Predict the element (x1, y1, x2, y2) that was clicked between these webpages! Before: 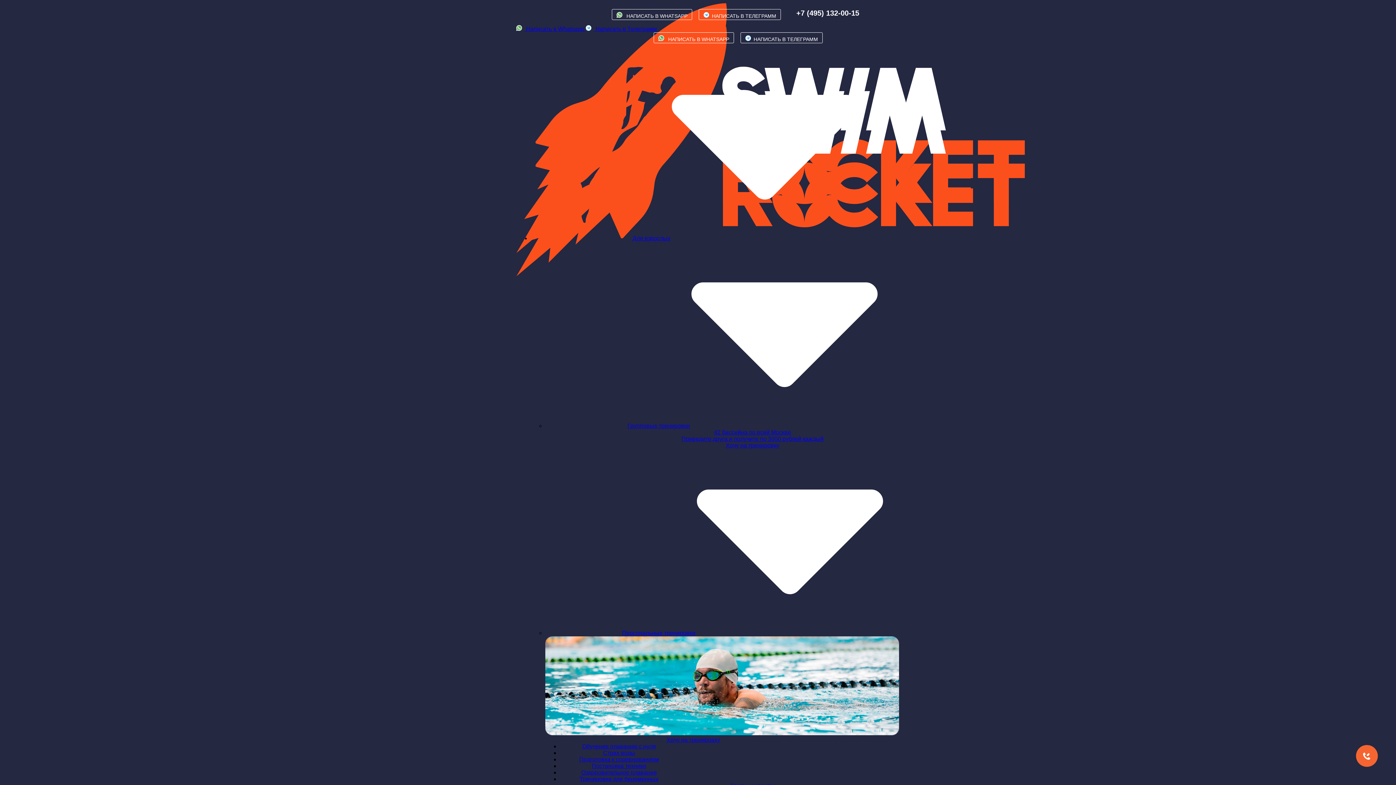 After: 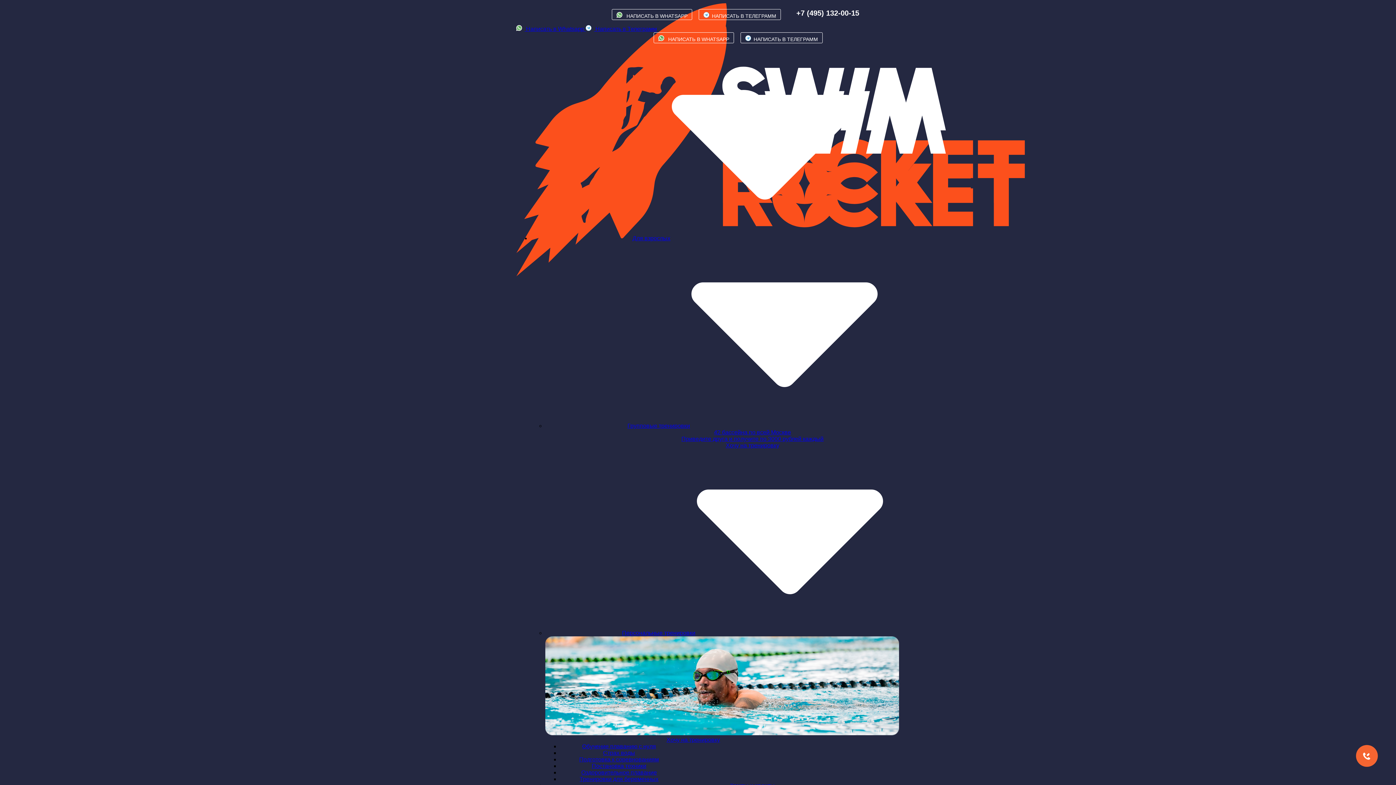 Action: bbox: (579, 776, 658, 782) label: Тренировки для беременных